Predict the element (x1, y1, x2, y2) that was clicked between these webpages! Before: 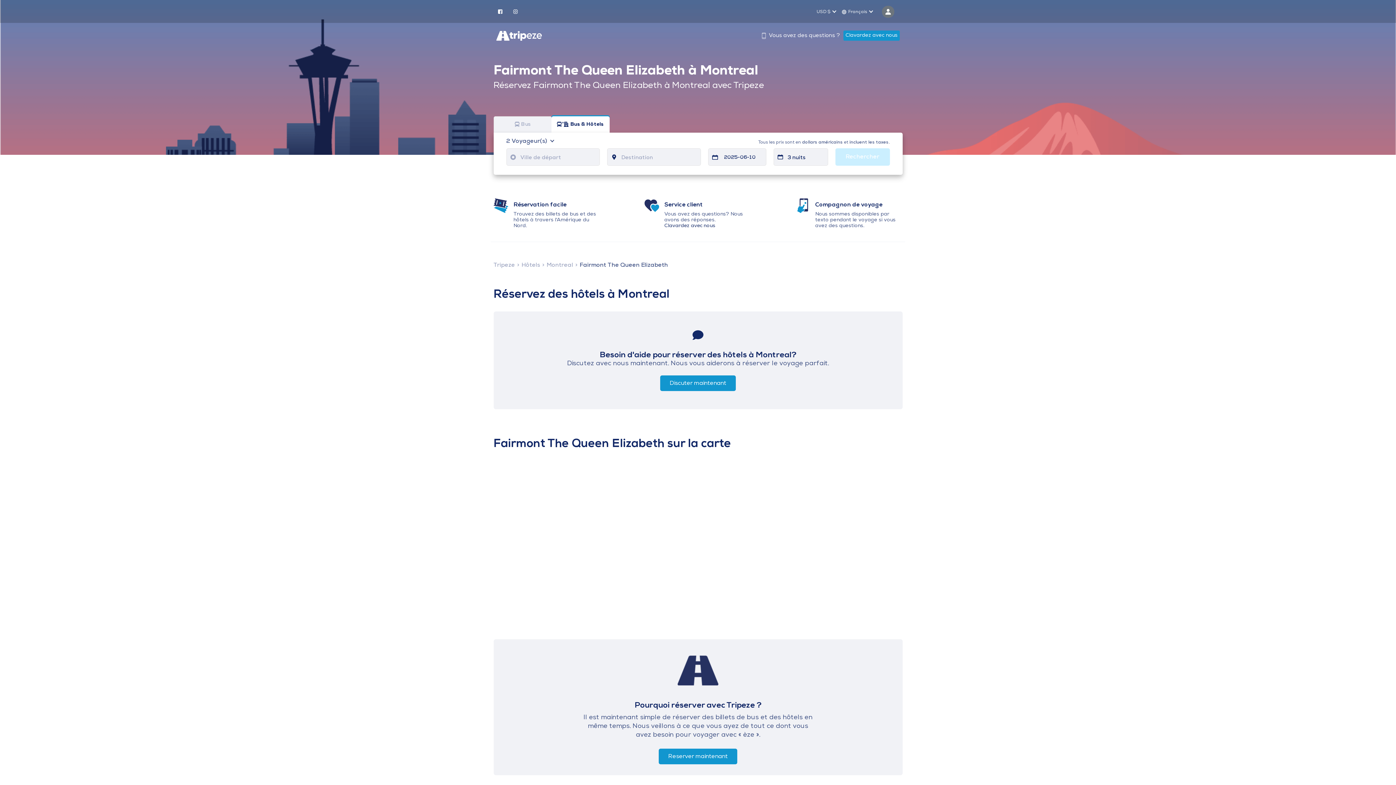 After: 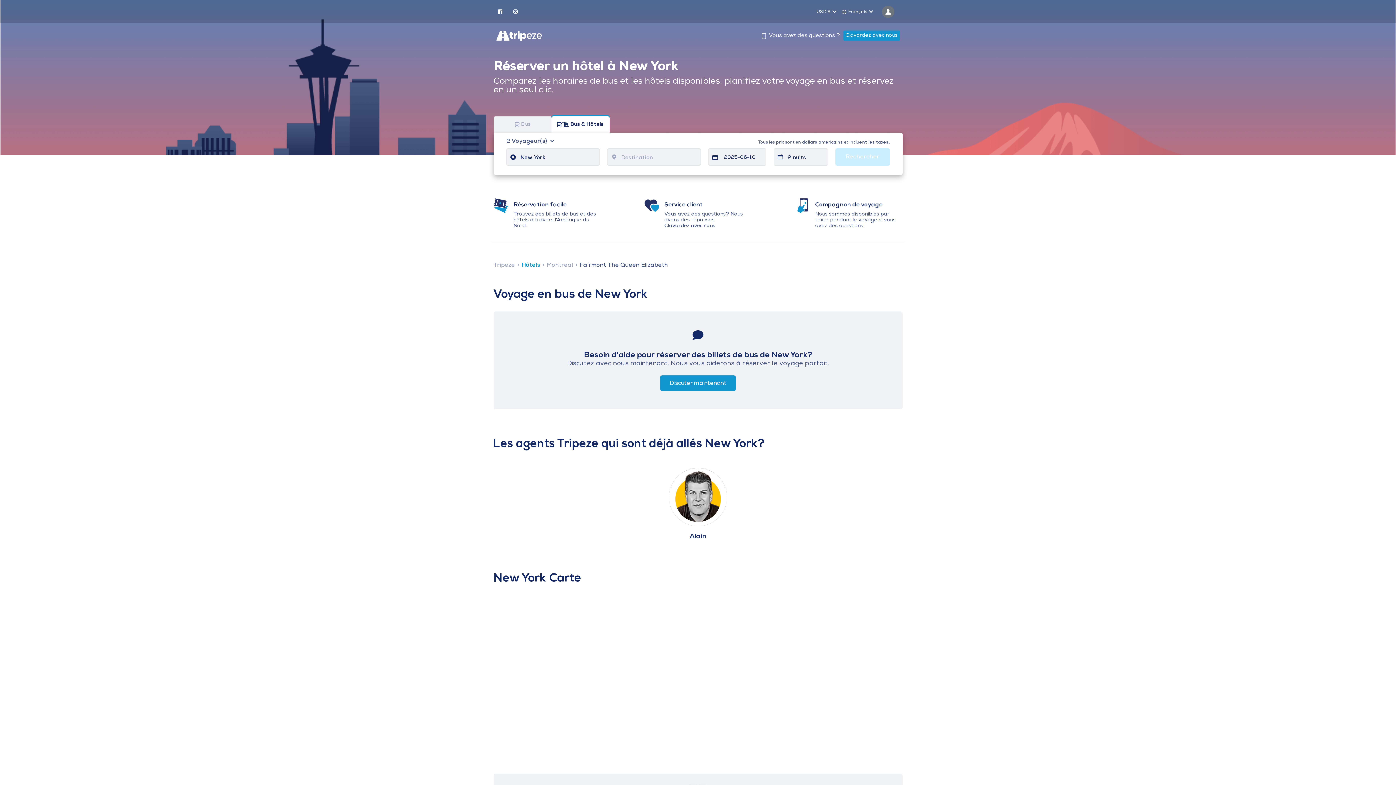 Action: label: Hôtels bbox: (521, 262, 540, 268)